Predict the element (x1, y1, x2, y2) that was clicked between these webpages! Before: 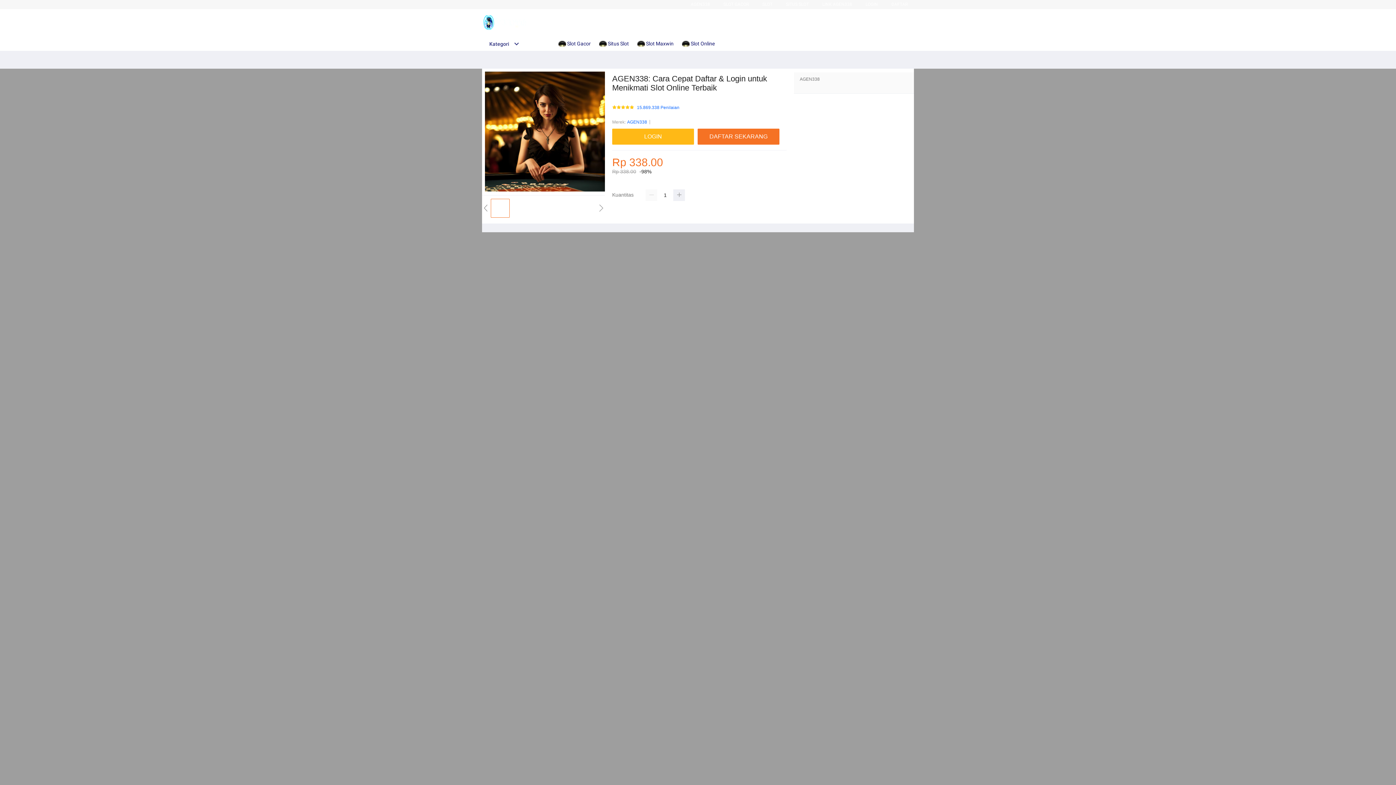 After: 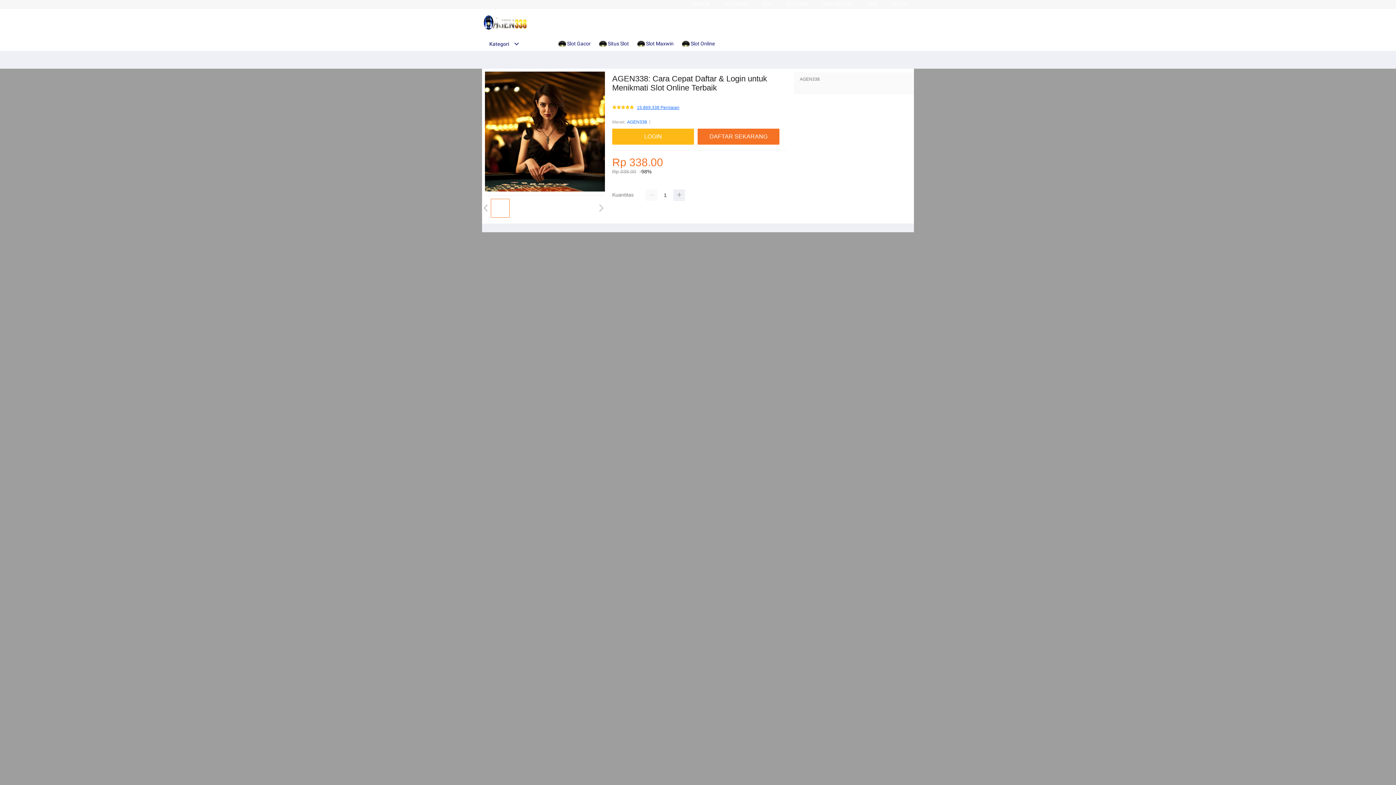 Action: bbox: (637, 105, 679, 110) label: 15.869.338 Penilaian